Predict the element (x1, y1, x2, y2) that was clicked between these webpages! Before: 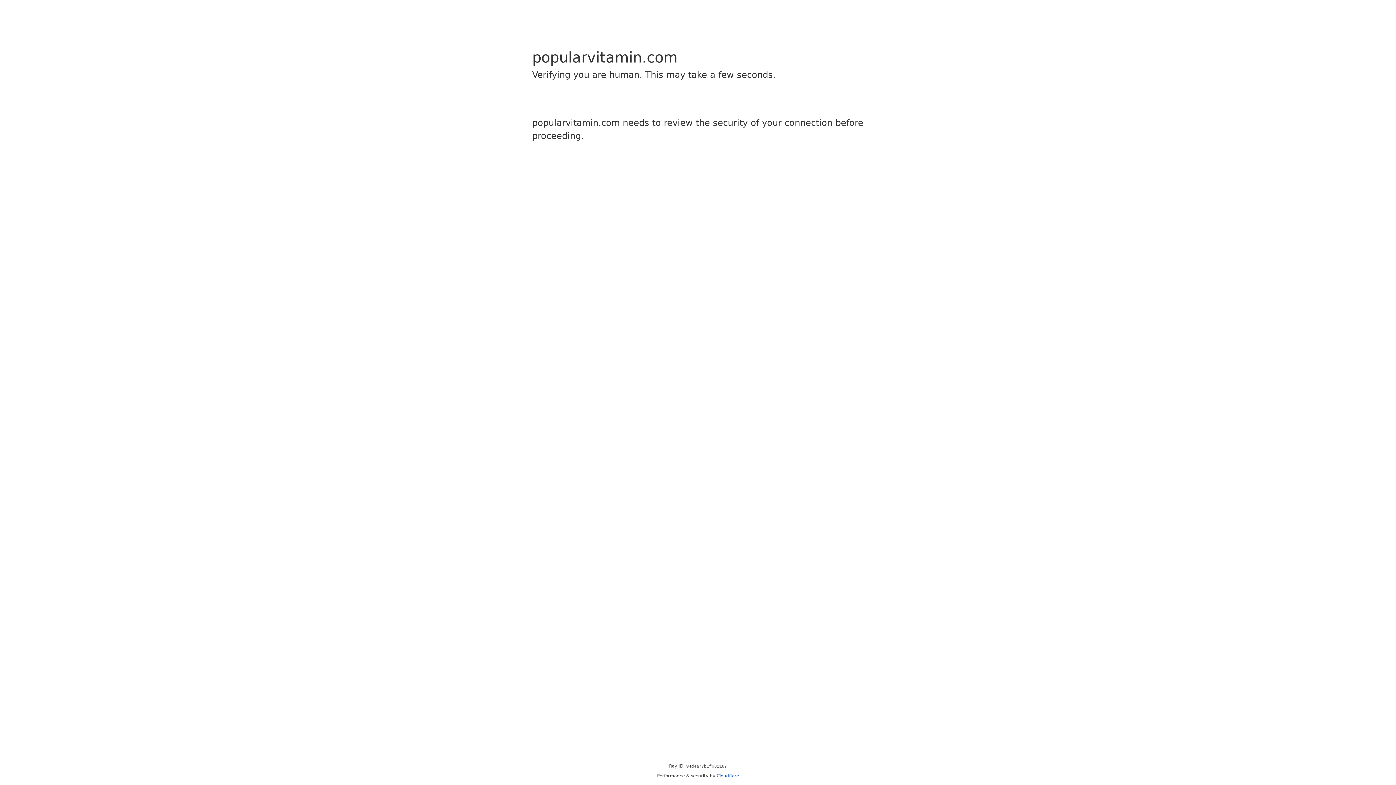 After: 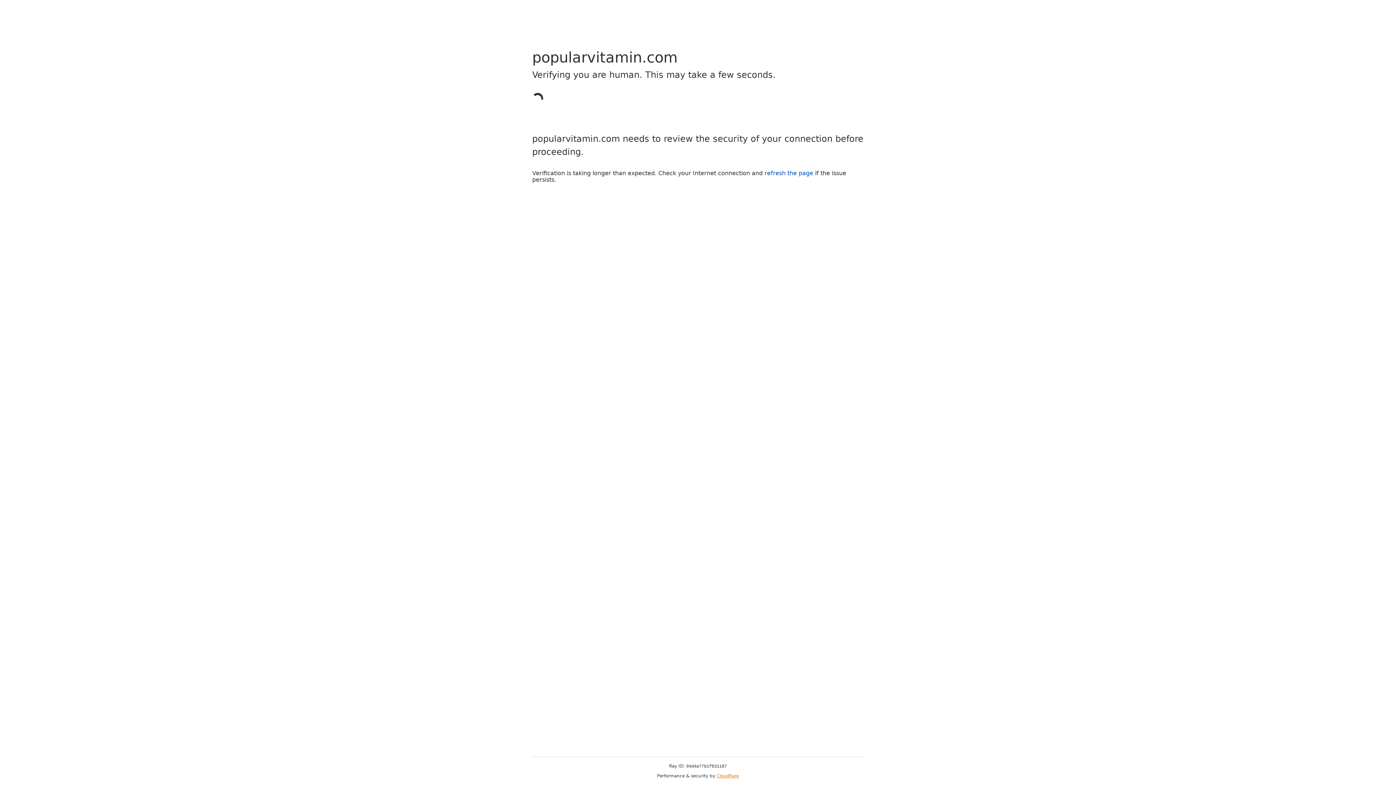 Action: bbox: (716, 773, 739, 778) label: Cloudflare